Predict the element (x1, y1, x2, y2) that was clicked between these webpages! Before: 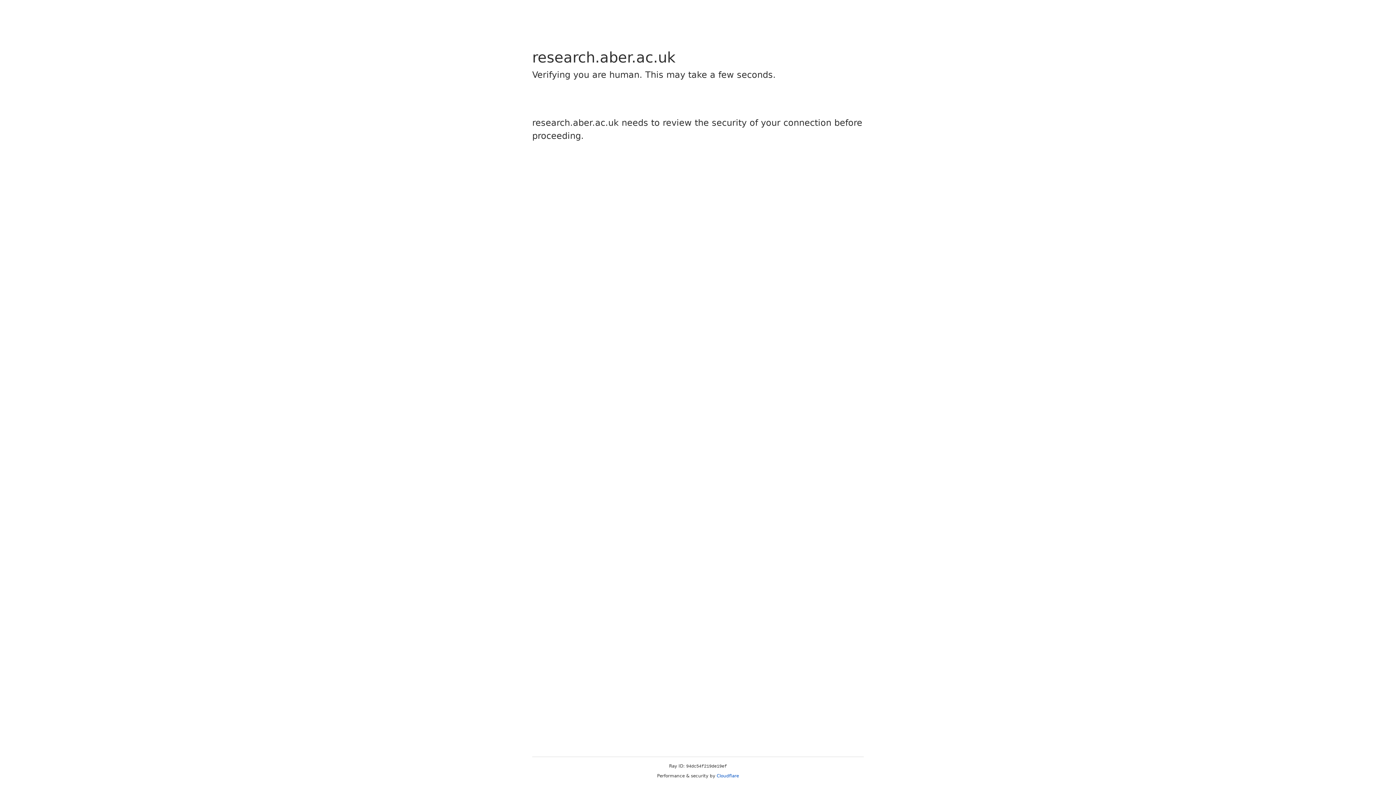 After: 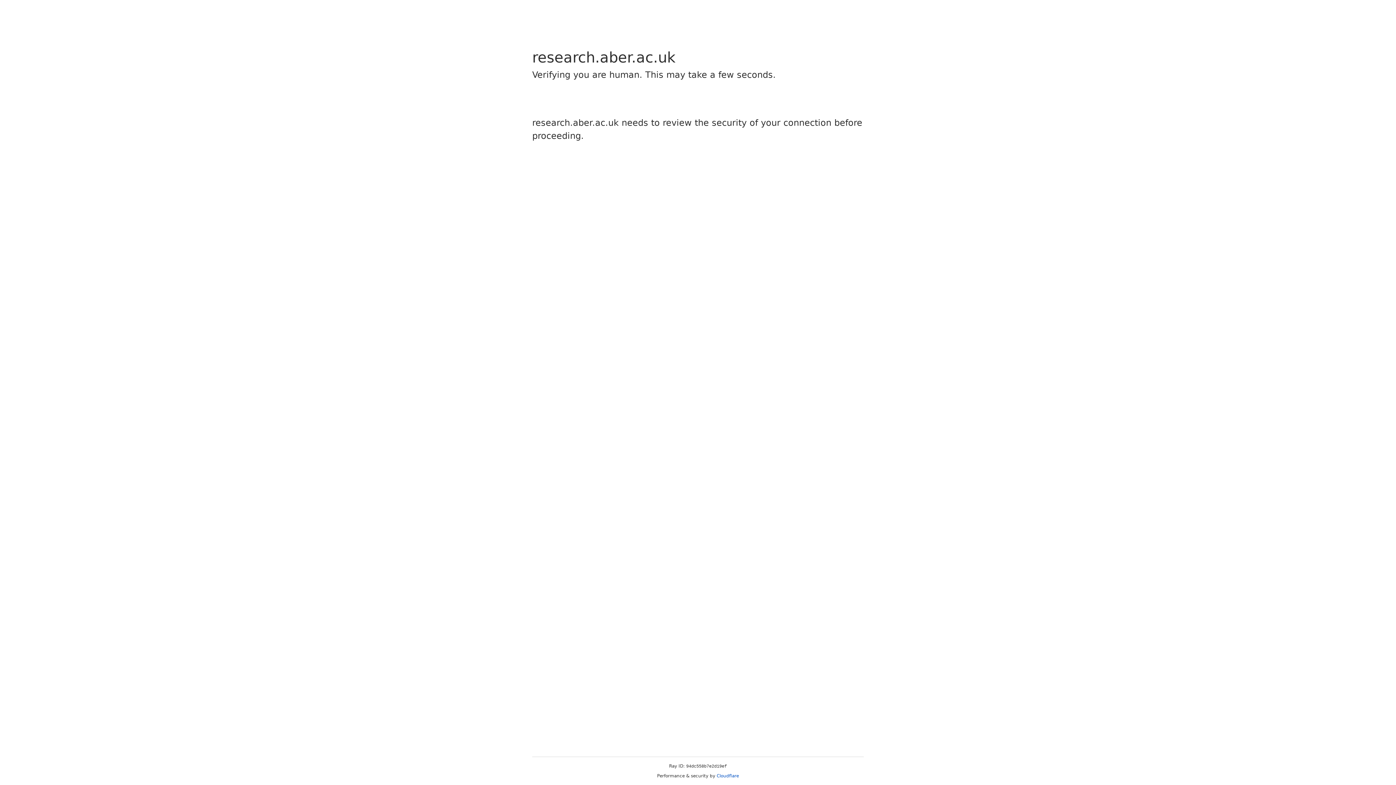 Action: label: Cloudflare bbox: (716, 773, 739, 778)